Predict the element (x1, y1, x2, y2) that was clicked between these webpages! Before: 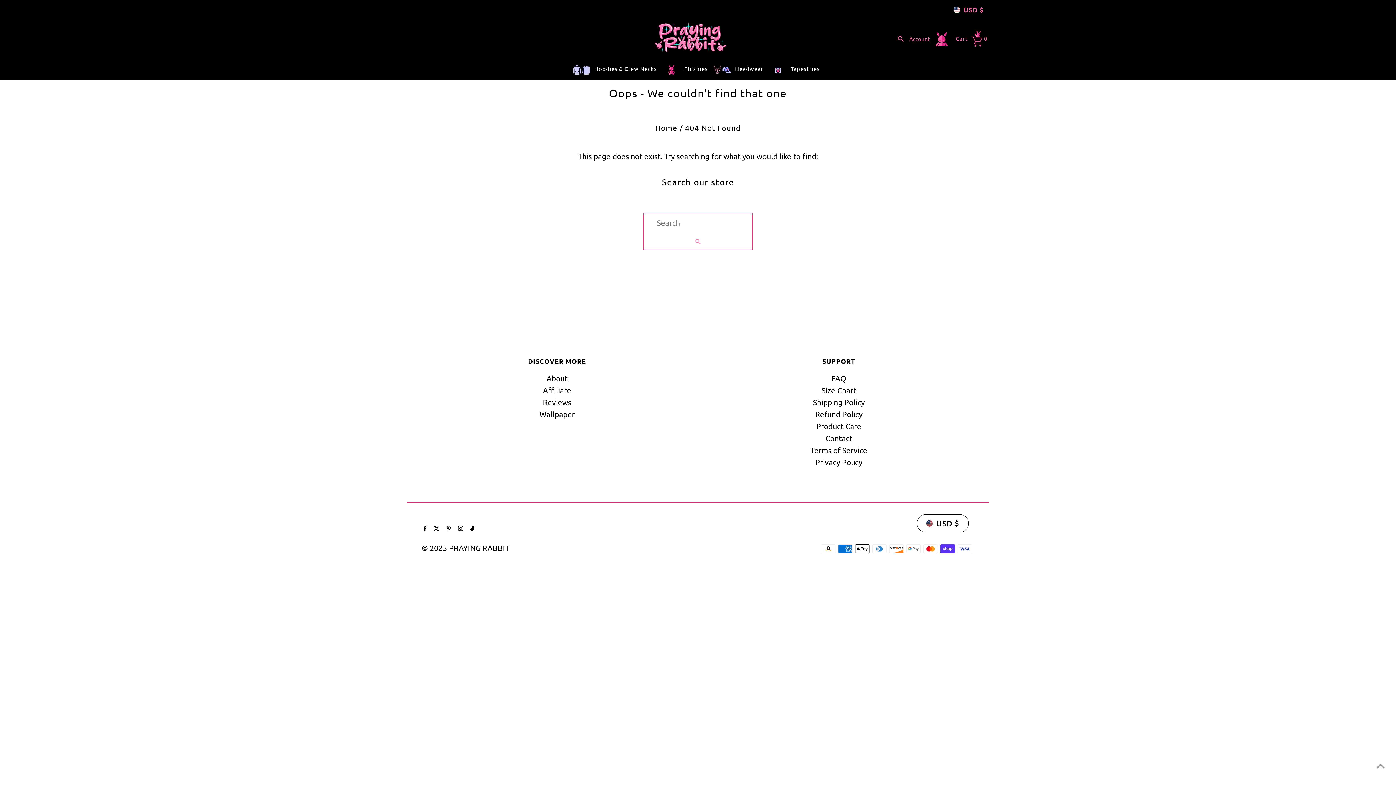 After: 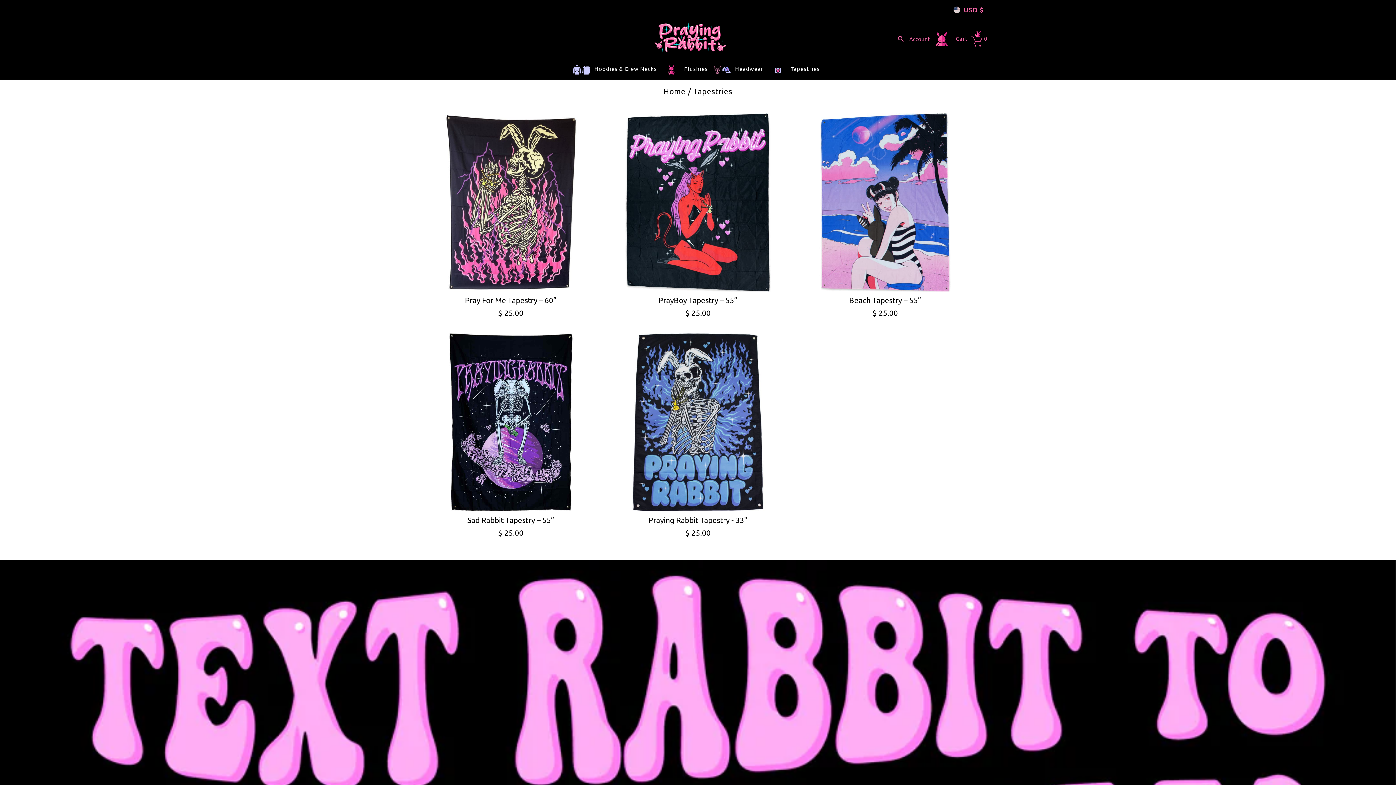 Action: bbox: (769, 57, 787, 79)